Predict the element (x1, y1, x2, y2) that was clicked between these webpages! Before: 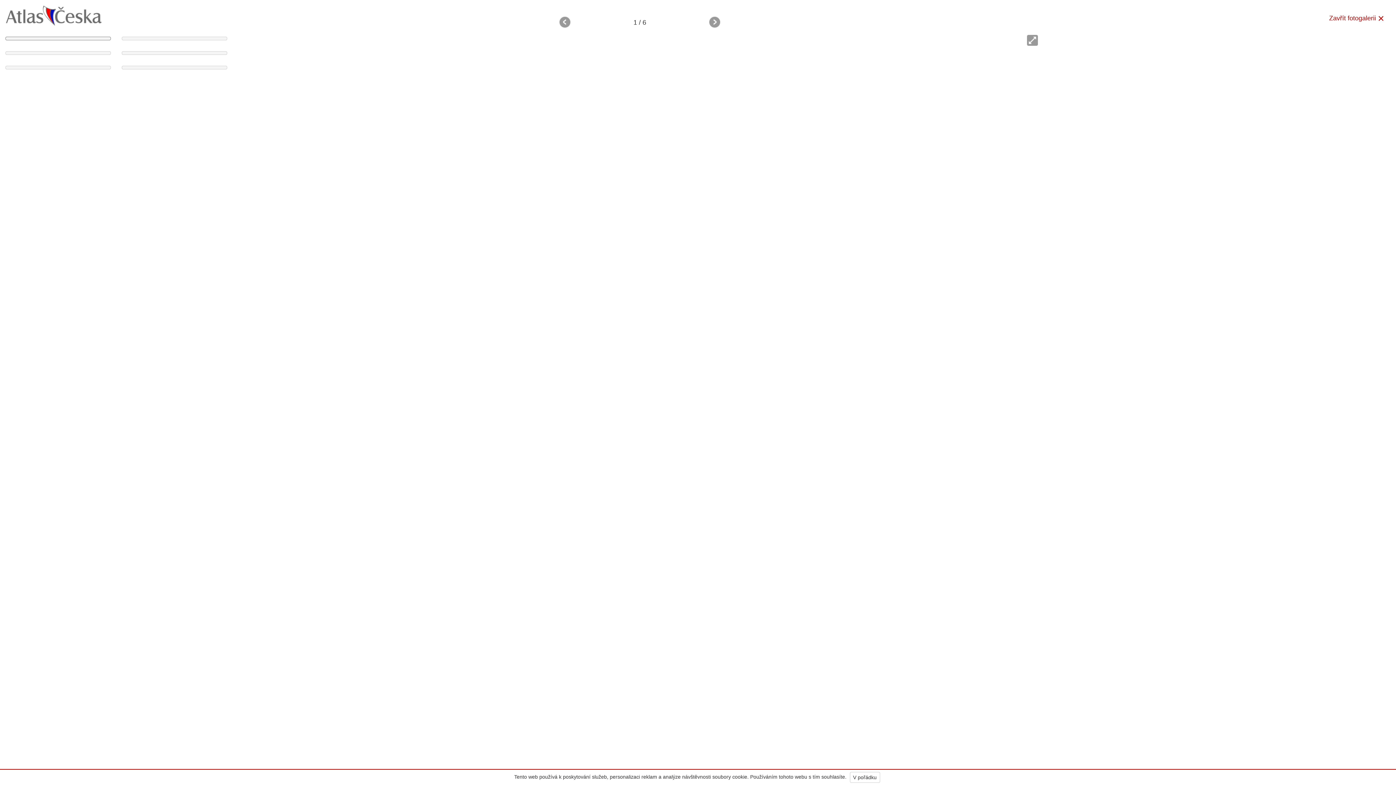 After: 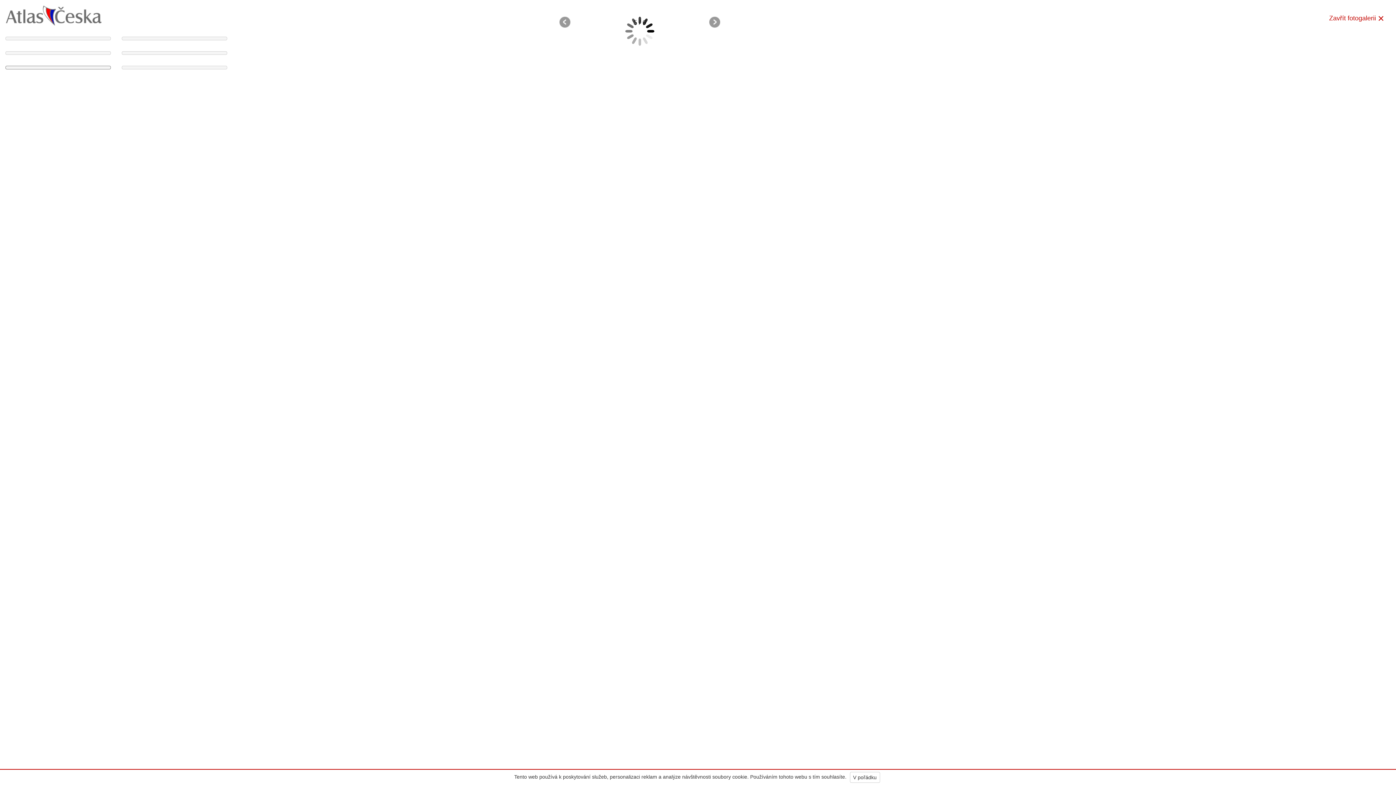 Action: bbox: (0, 60, 116, 74)